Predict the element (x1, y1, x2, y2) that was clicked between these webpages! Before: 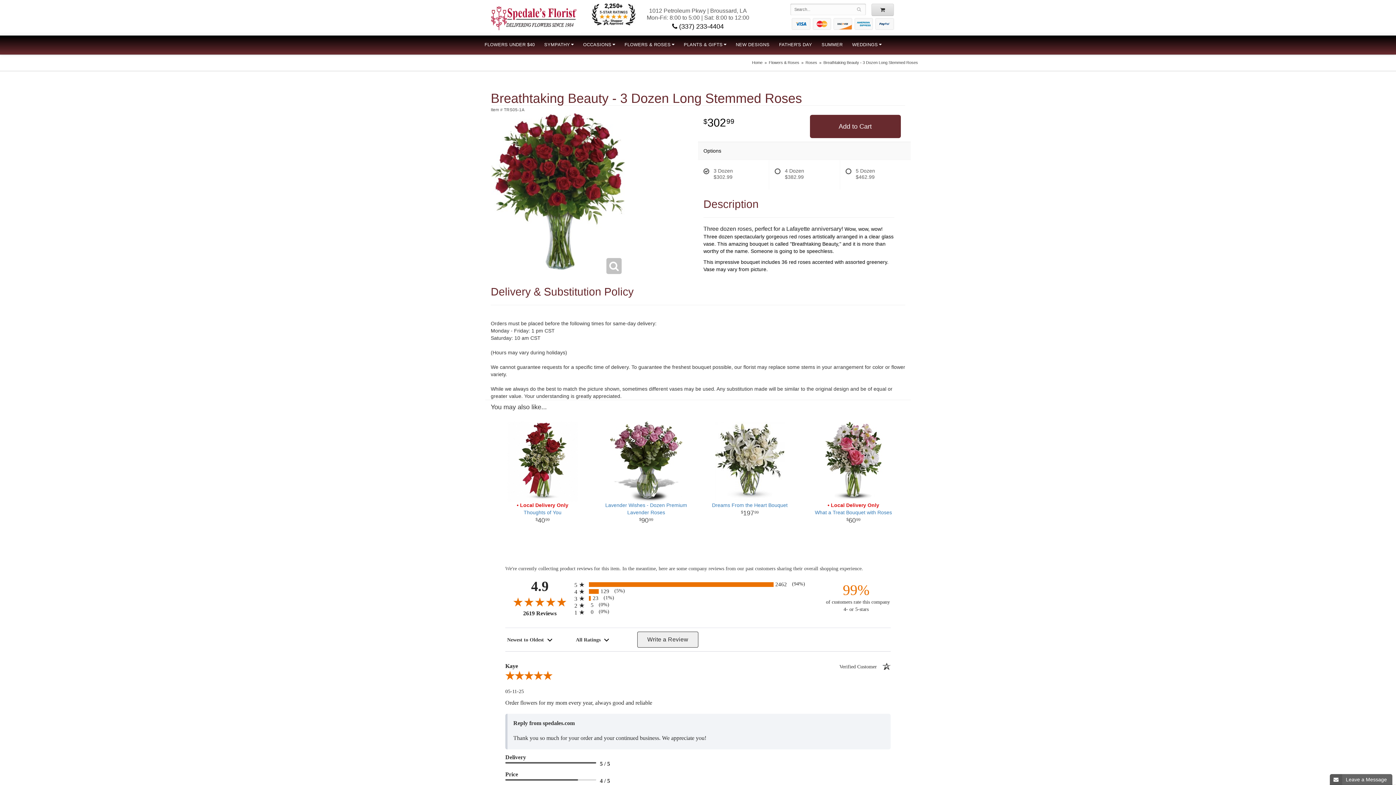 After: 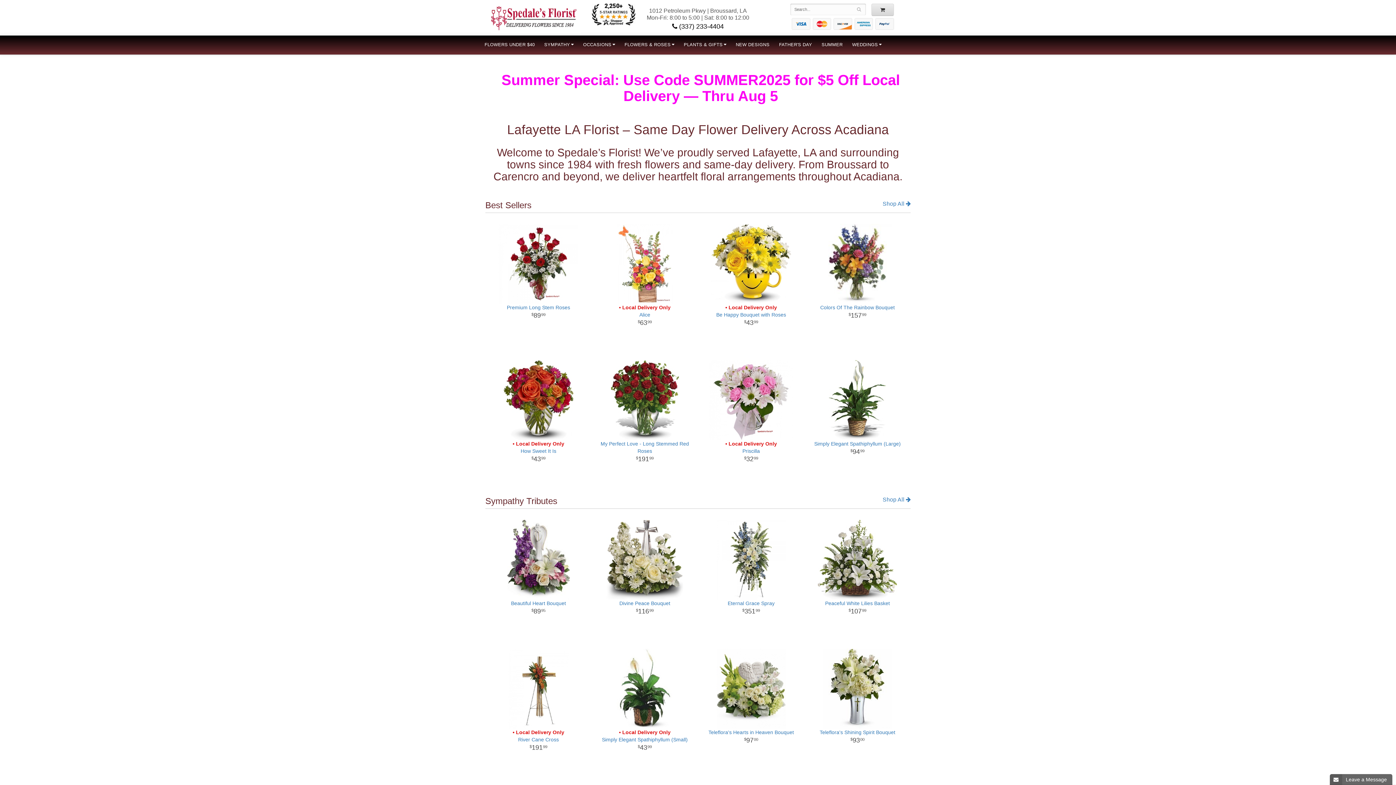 Action: bbox: (752, 60, 762, 64) label: Home